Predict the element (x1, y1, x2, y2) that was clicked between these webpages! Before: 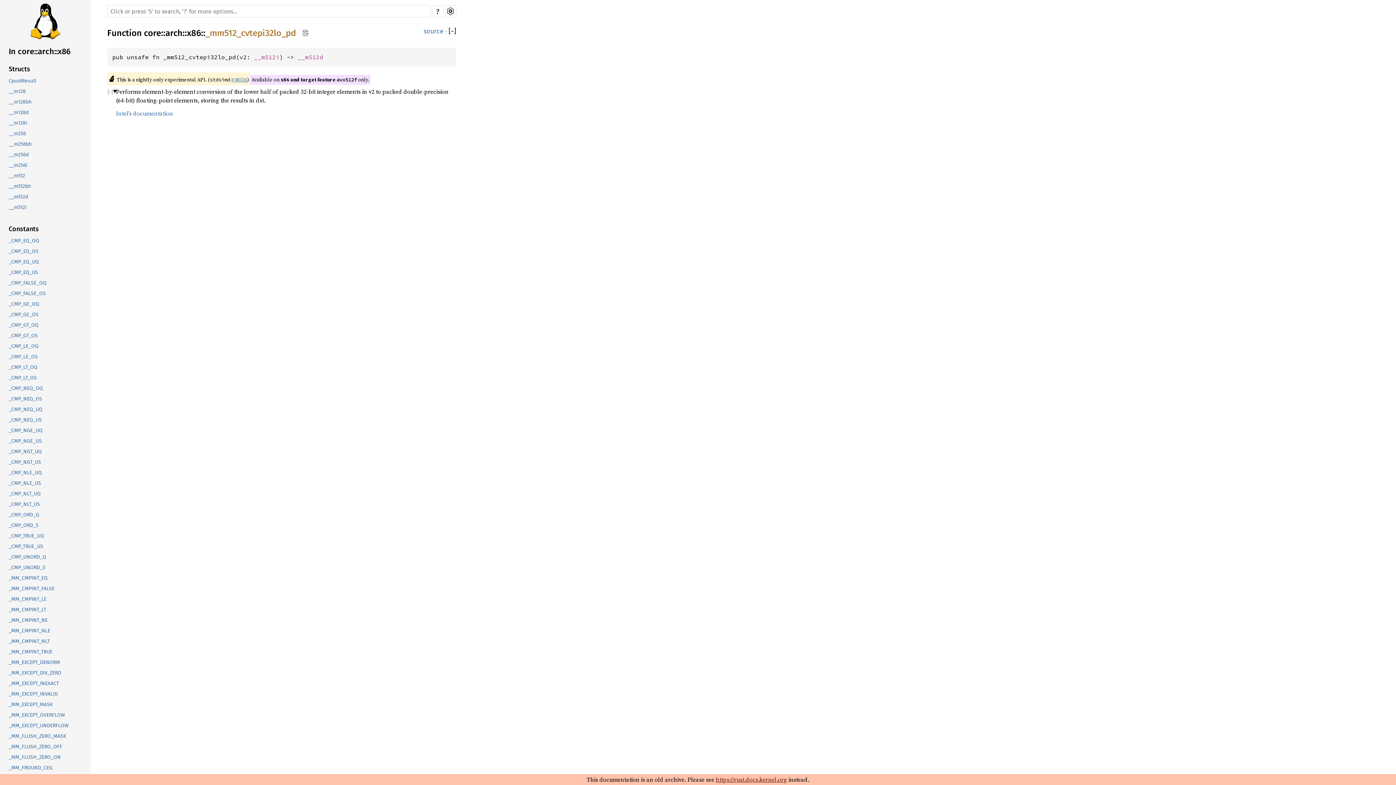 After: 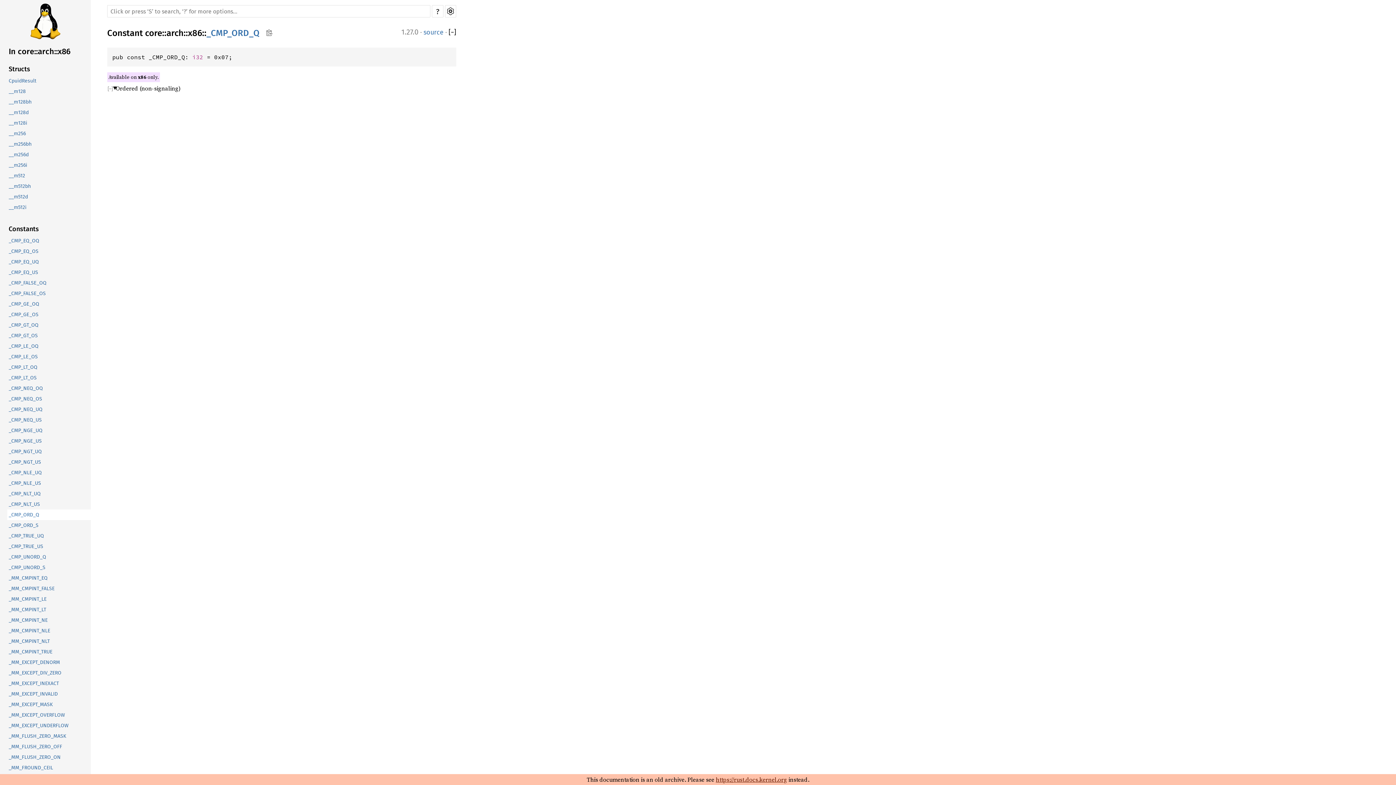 Action: bbox: (7, 509, 90, 520) label: _CMP_ORD_Q